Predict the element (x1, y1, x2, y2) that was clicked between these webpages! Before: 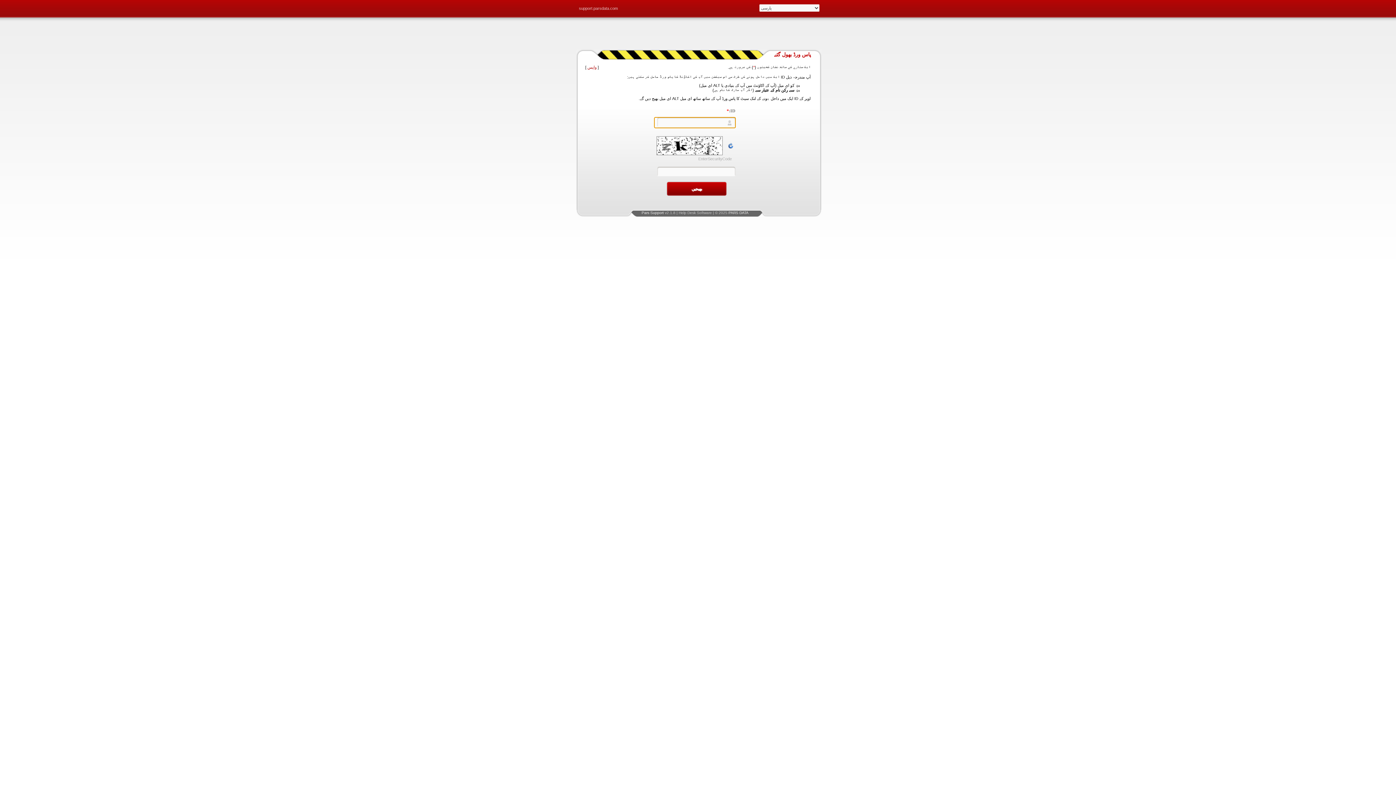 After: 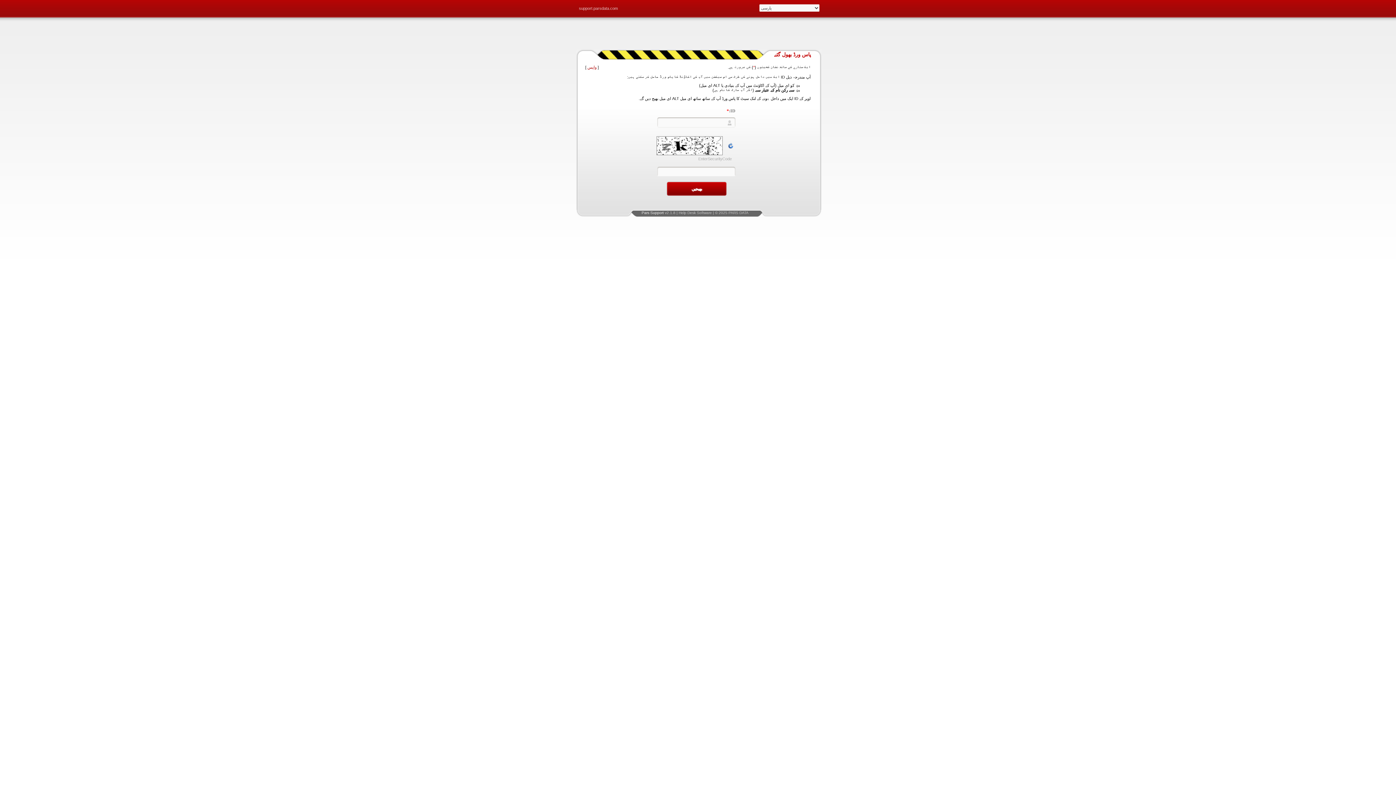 Action: bbox: (728, 210, 748, 214) label: PARS DATA